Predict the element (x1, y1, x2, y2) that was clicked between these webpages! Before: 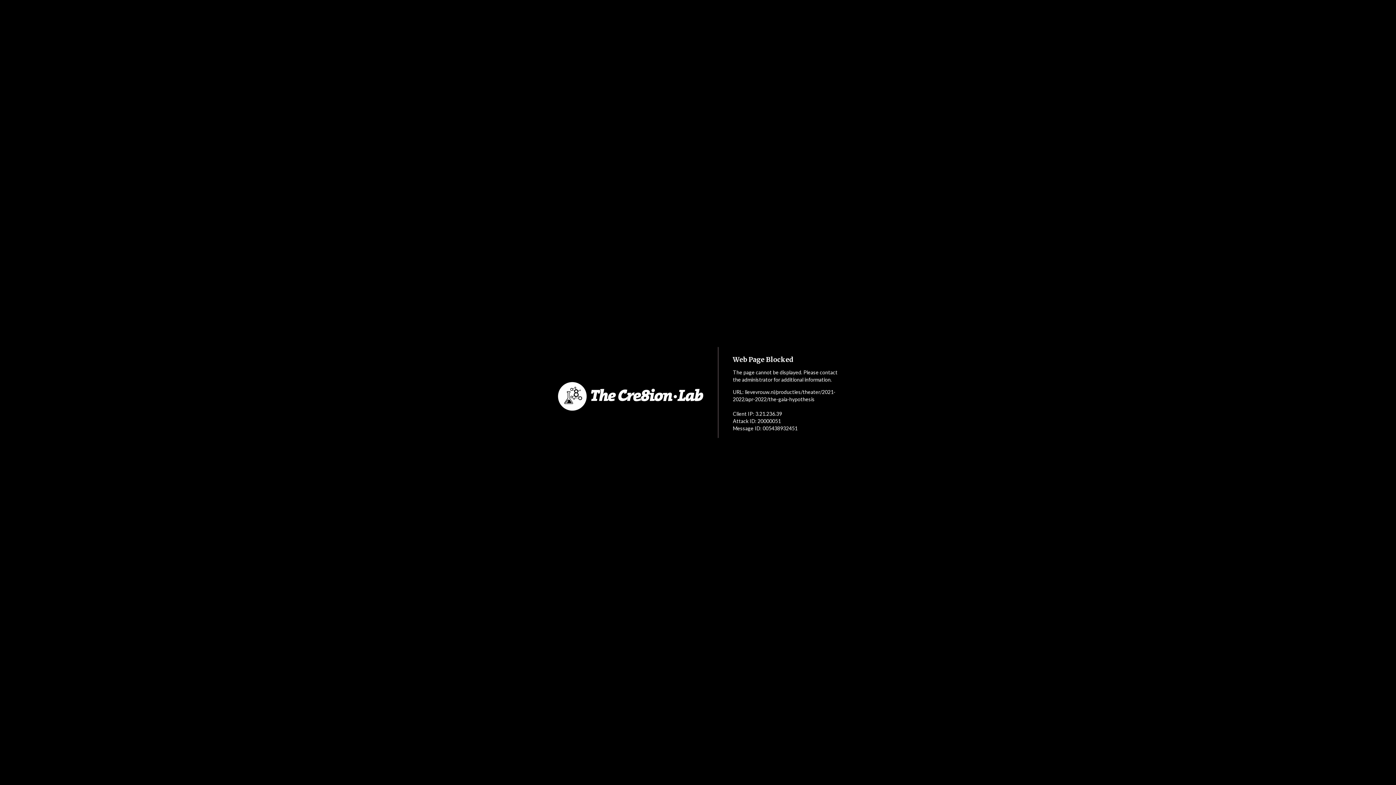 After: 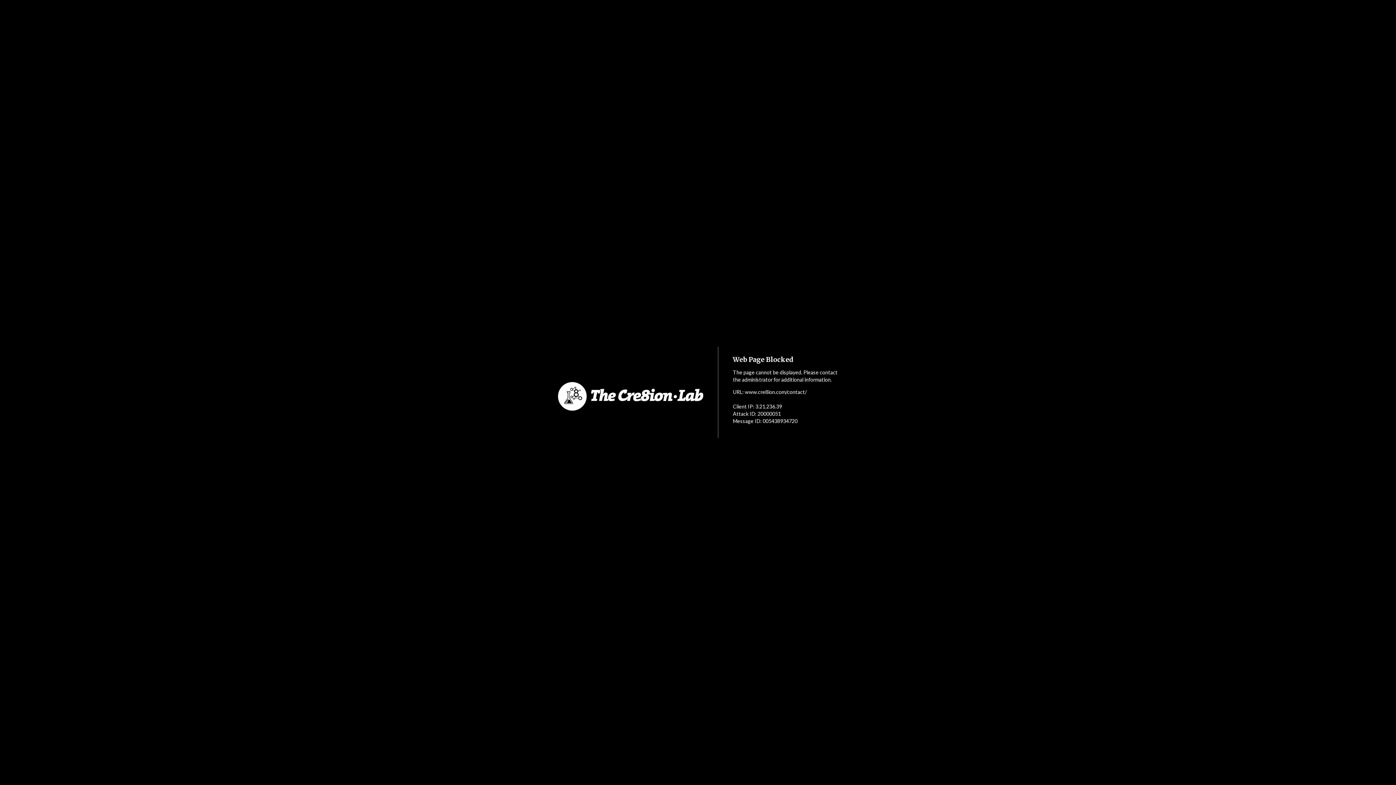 Action: bbox: (552, 353, 718, 440)